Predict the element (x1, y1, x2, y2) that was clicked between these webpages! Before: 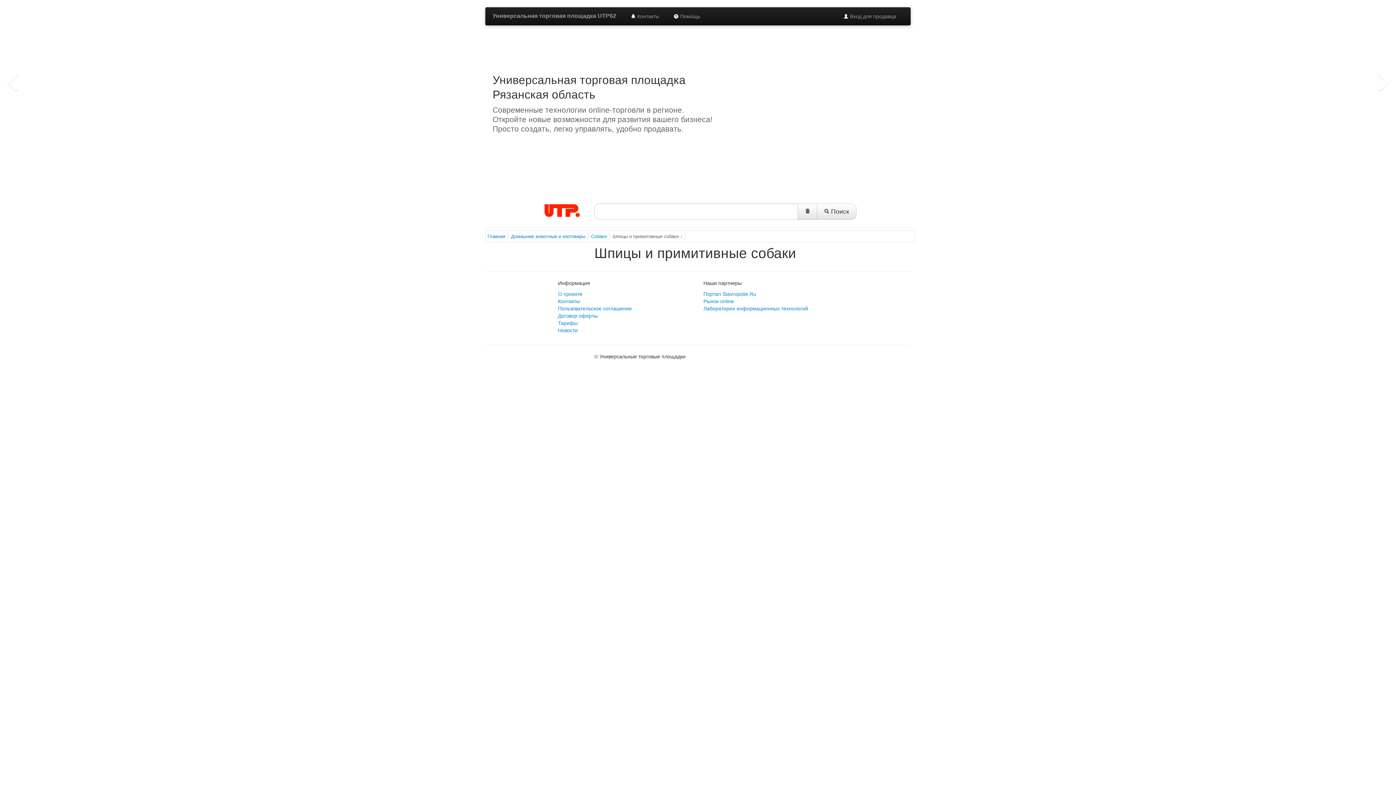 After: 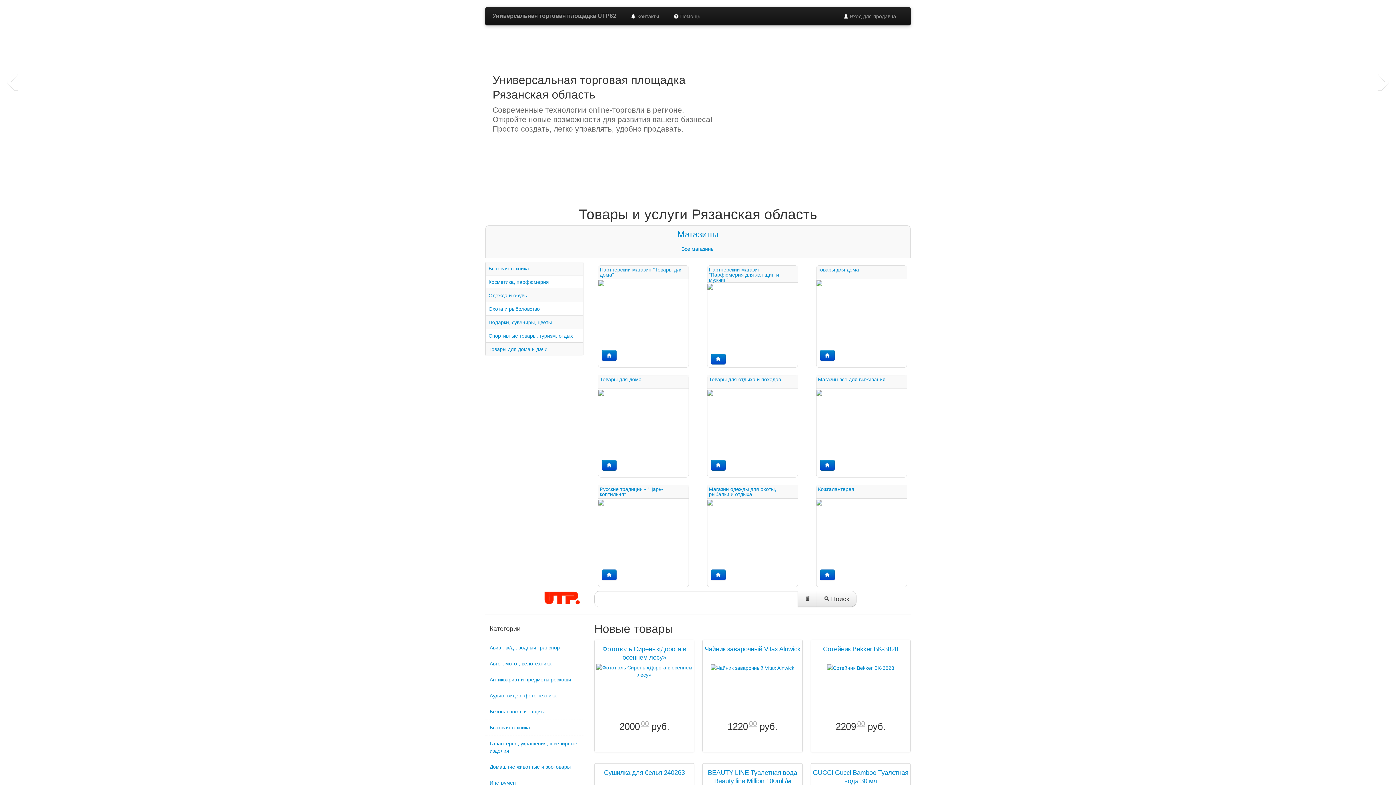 Action: bbox: (487, 232, 505, 240) label: Главная